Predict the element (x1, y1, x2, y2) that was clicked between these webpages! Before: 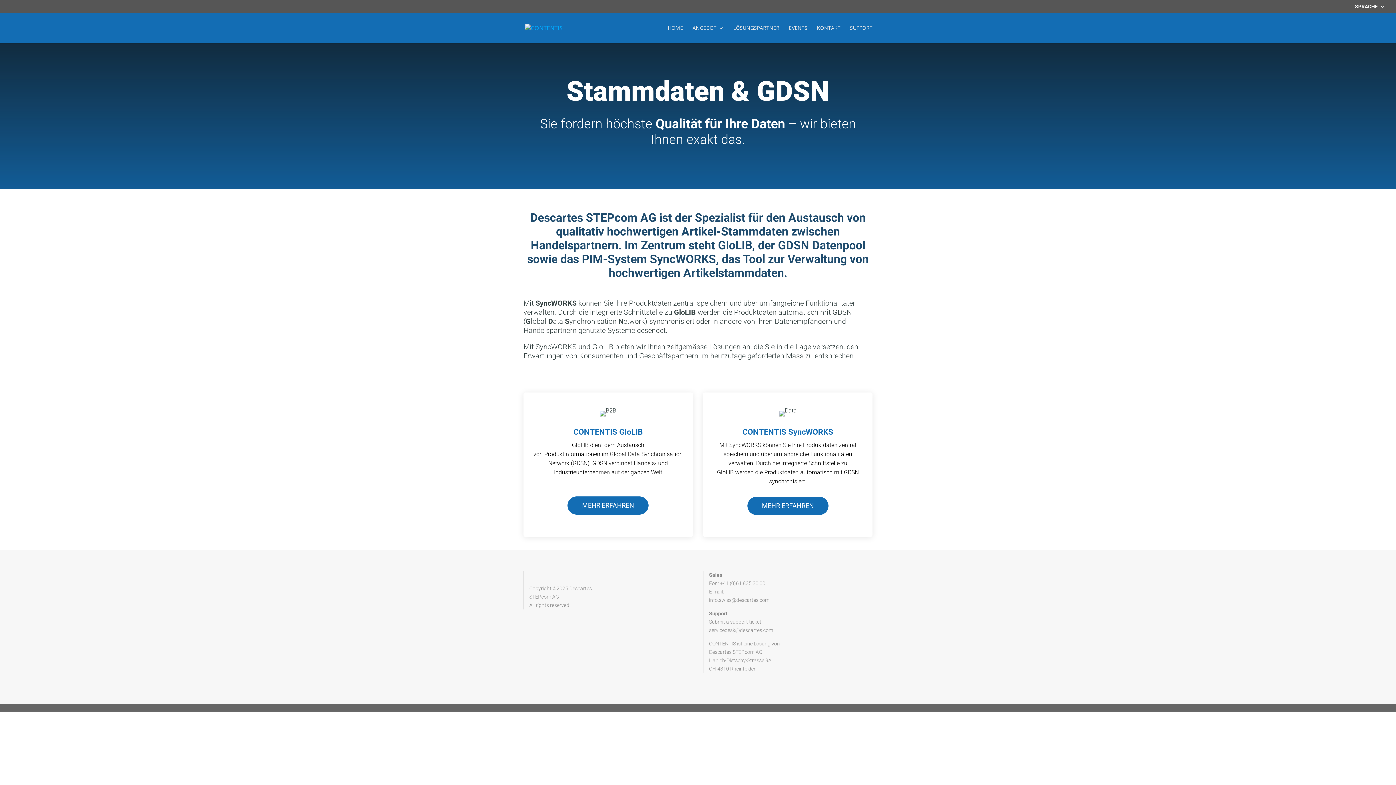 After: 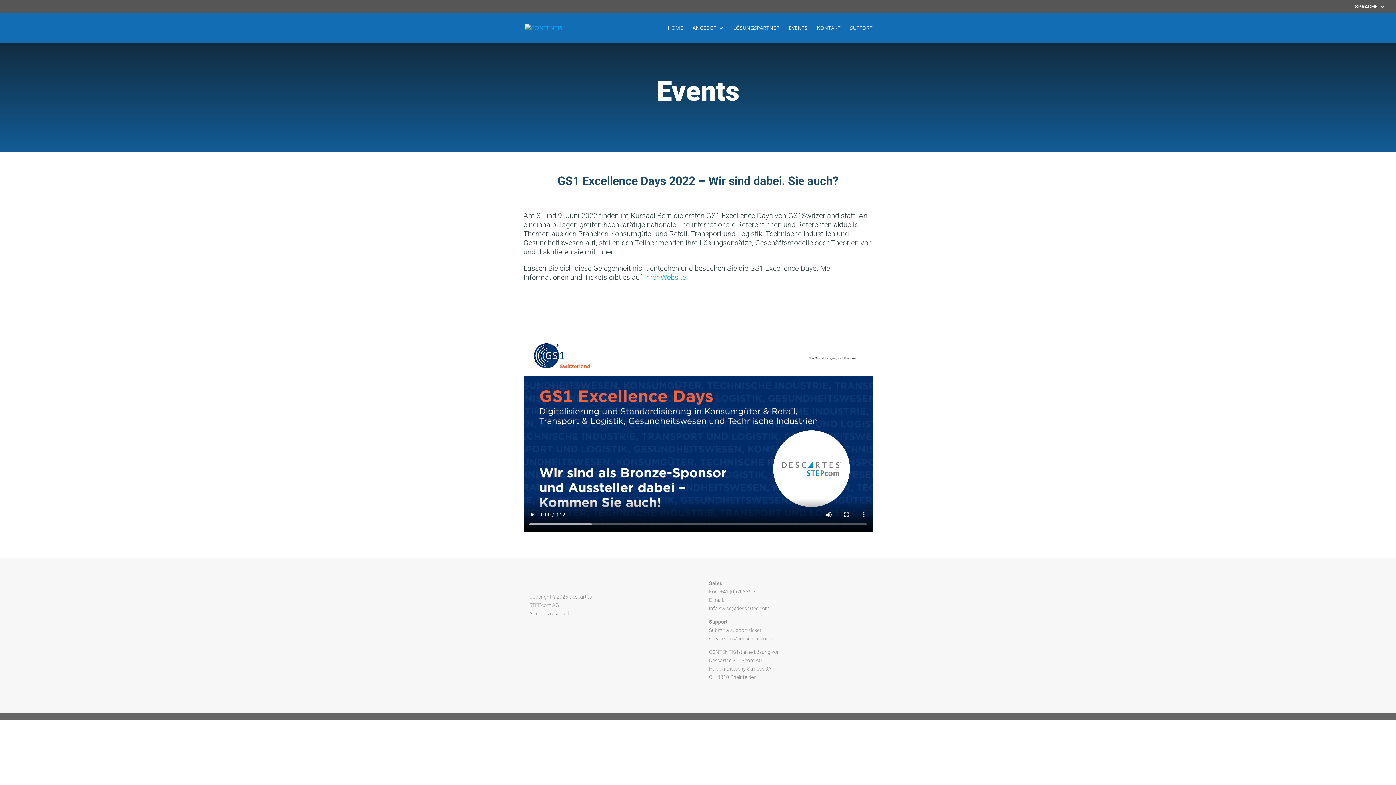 Action: label: EVENTS bbox: (789, 25, 807, 43)